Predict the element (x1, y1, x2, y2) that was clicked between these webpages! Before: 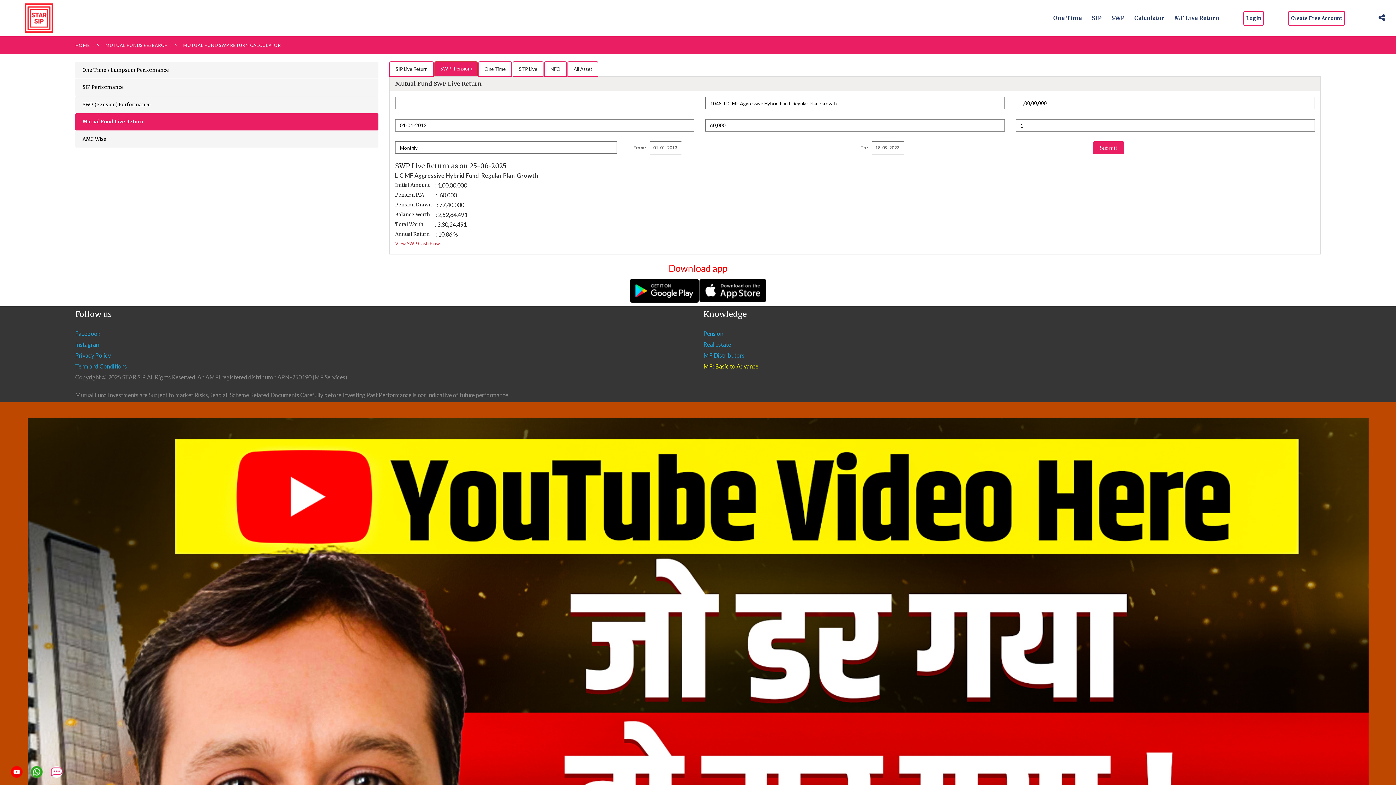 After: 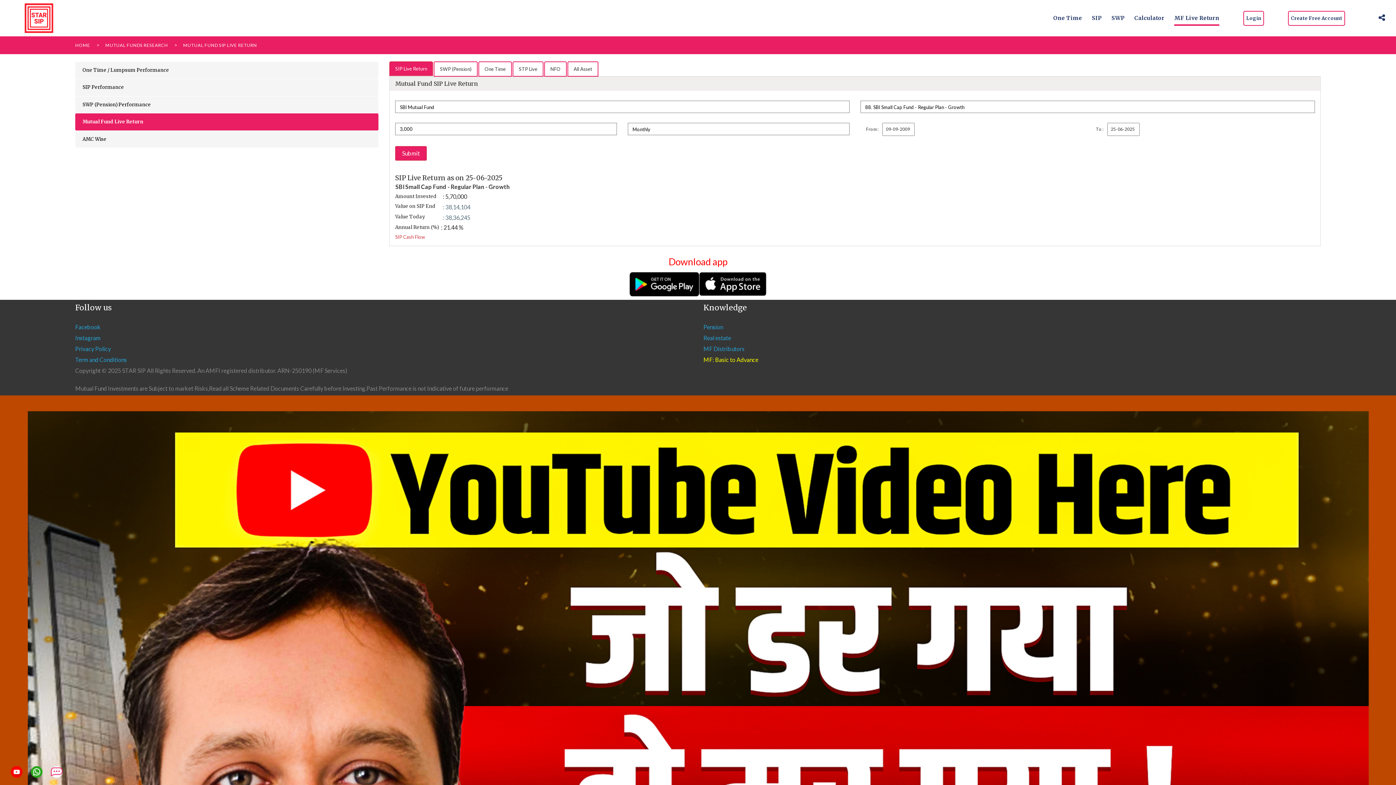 Action: bbox: (75, 113, 378, 130) label: Mutual Fund Live Return